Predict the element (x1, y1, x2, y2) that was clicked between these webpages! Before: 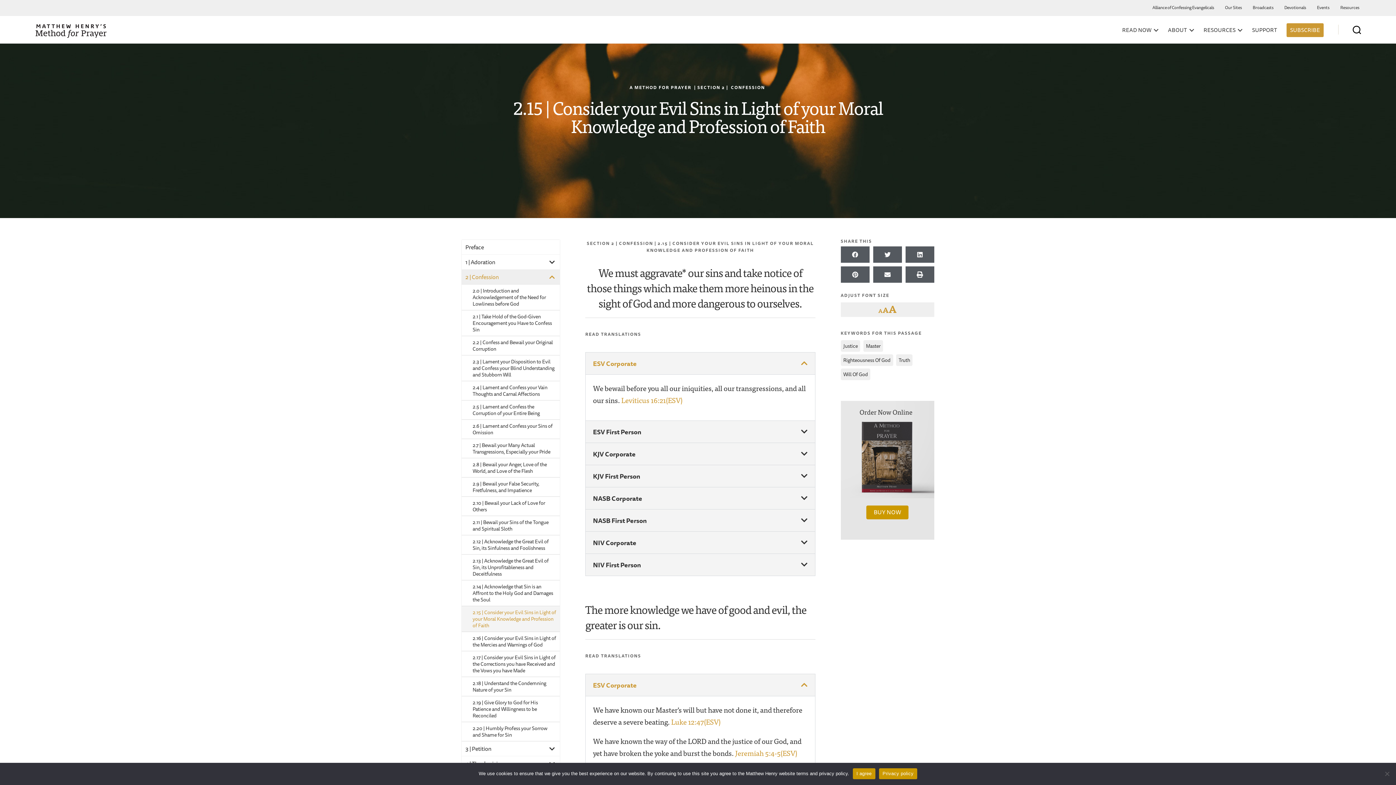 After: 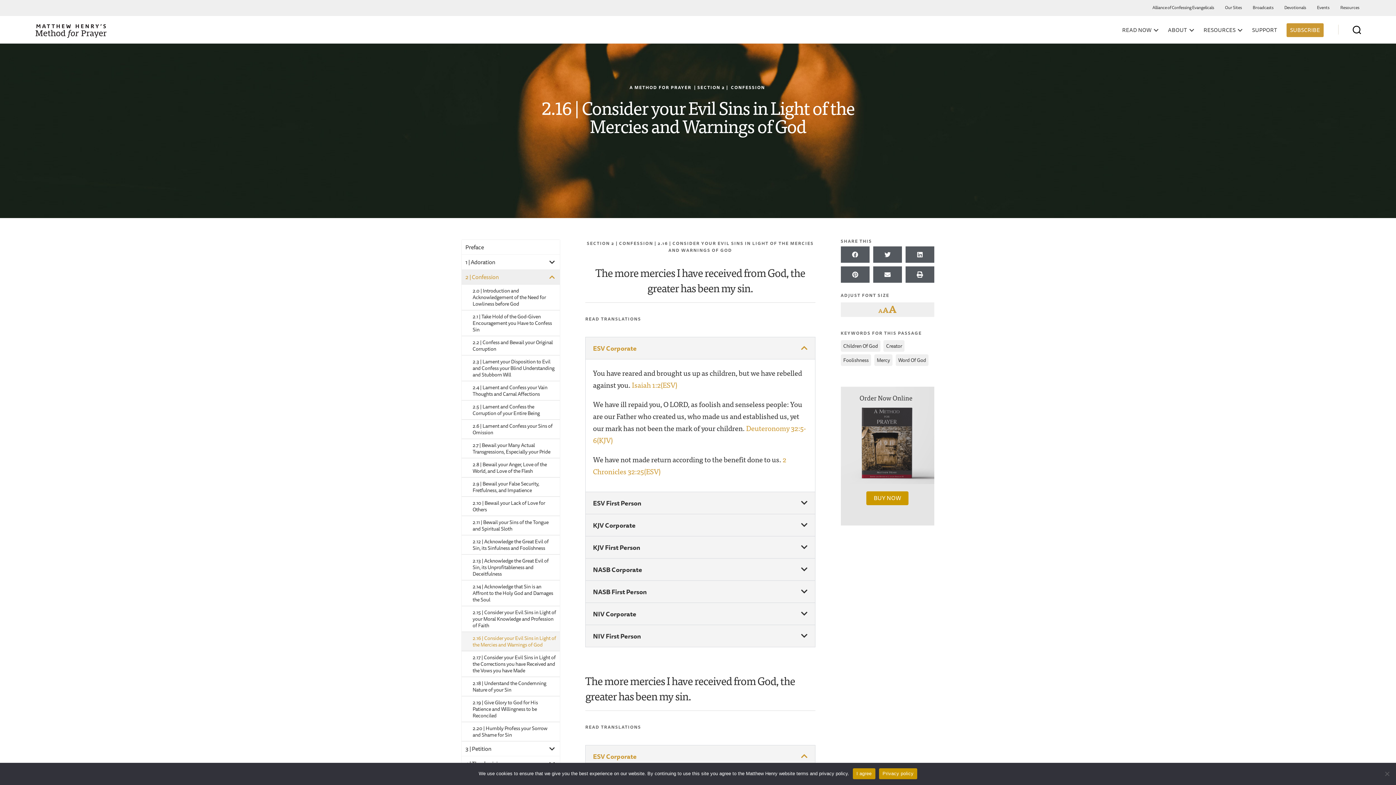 Action: label: 2.16 | Consider your Evil Sins in Light of the Mercies and Warnings of God bbox: (461, 632, 560, 651)